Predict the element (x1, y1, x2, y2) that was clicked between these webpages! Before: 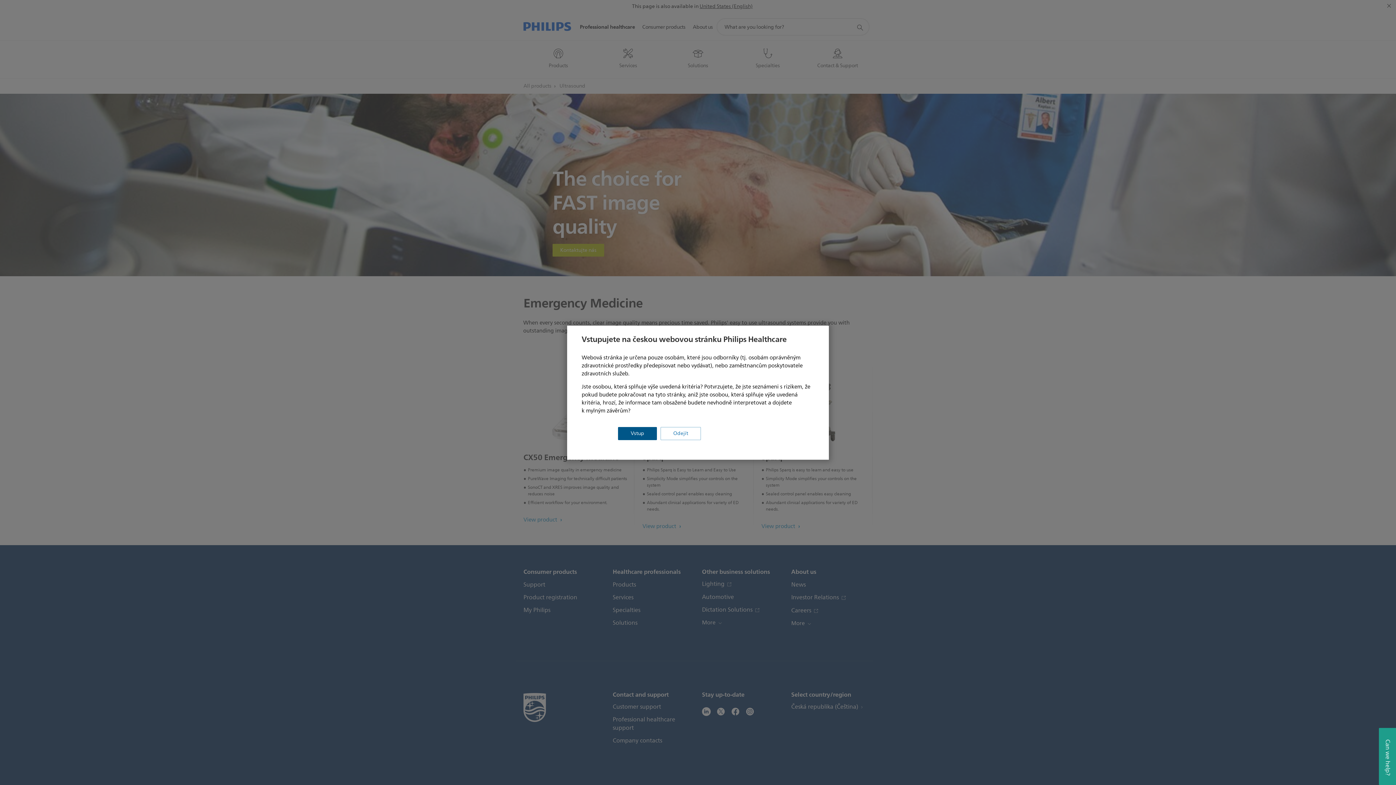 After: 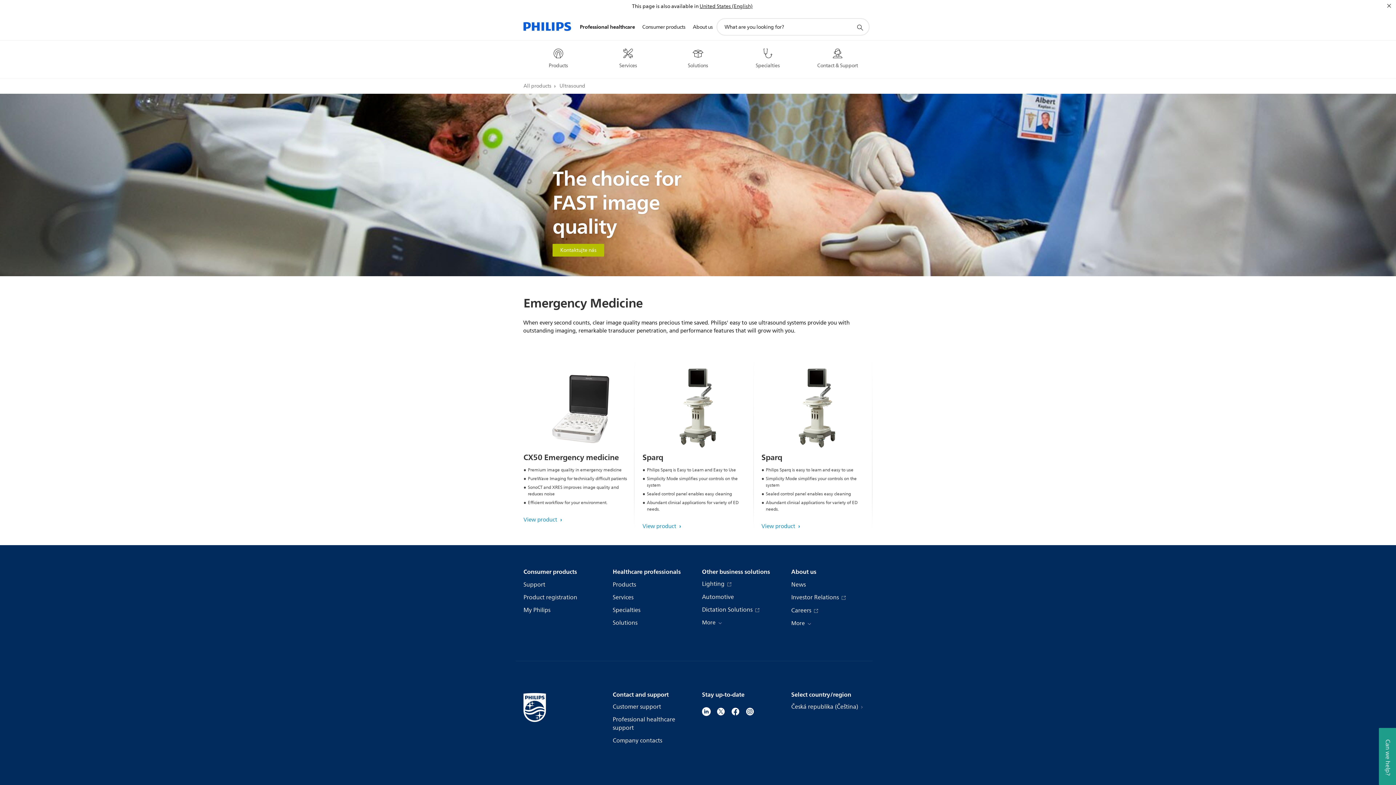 Action: bbox: (618, 427, 657, 440) label: Vstup